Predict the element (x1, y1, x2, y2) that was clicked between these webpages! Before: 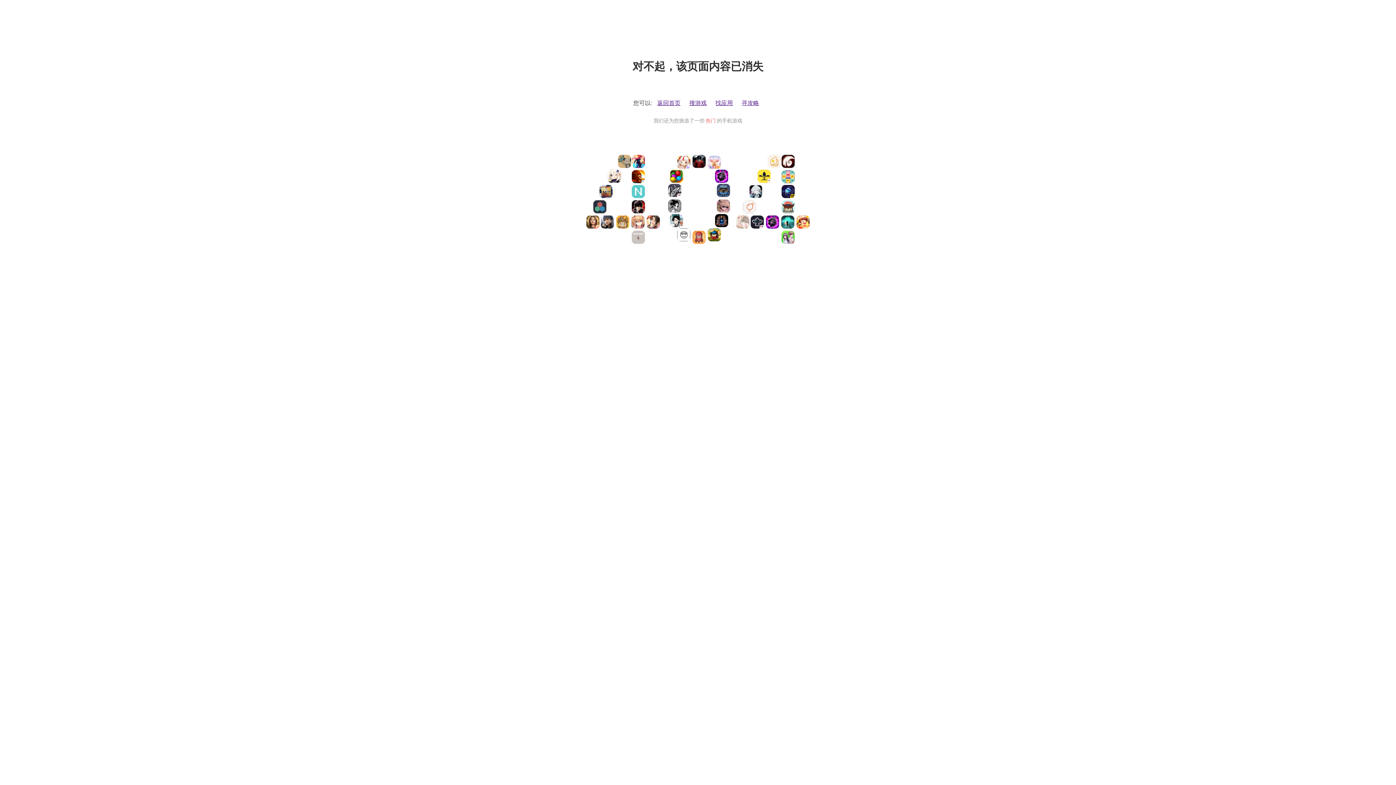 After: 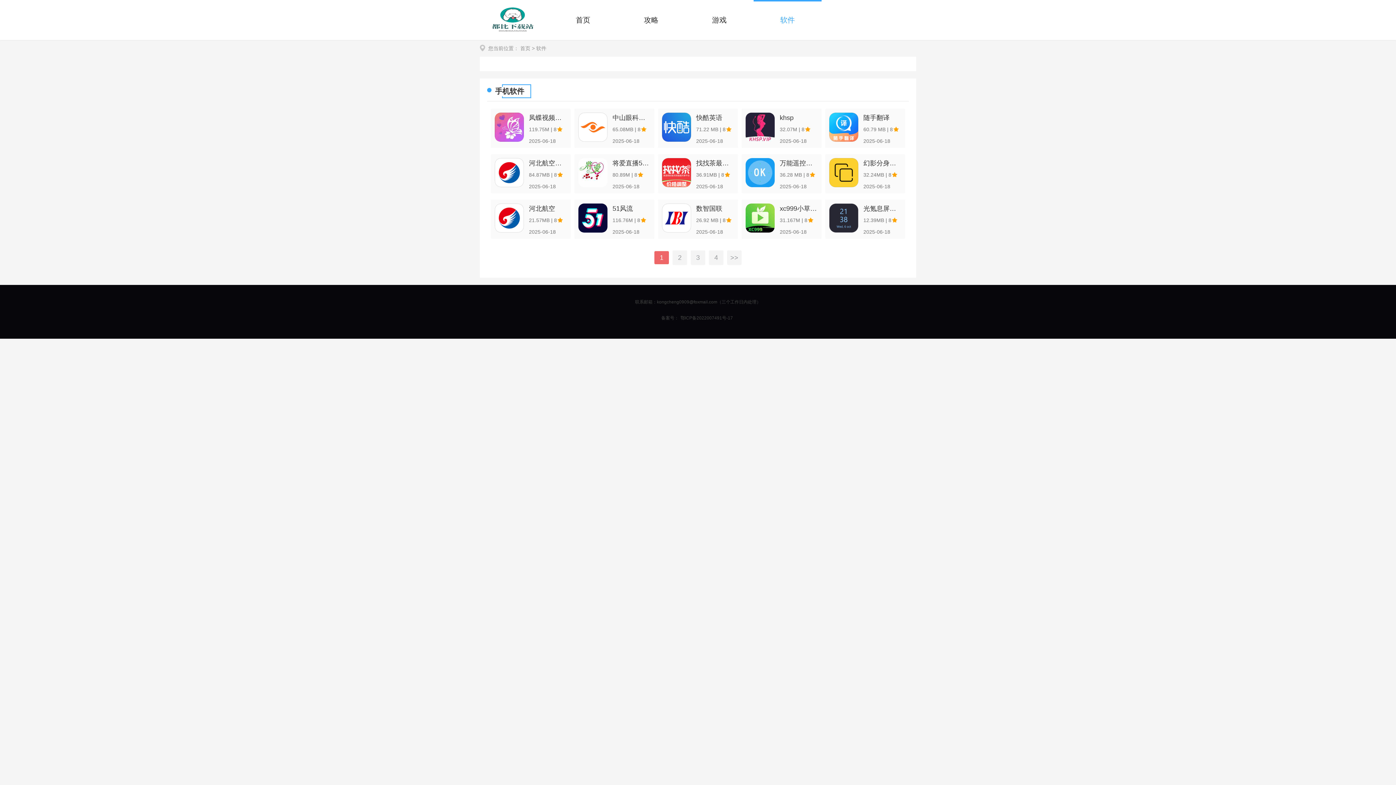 Action: label: 找应用 bbox: (715, 100, 733, 106)